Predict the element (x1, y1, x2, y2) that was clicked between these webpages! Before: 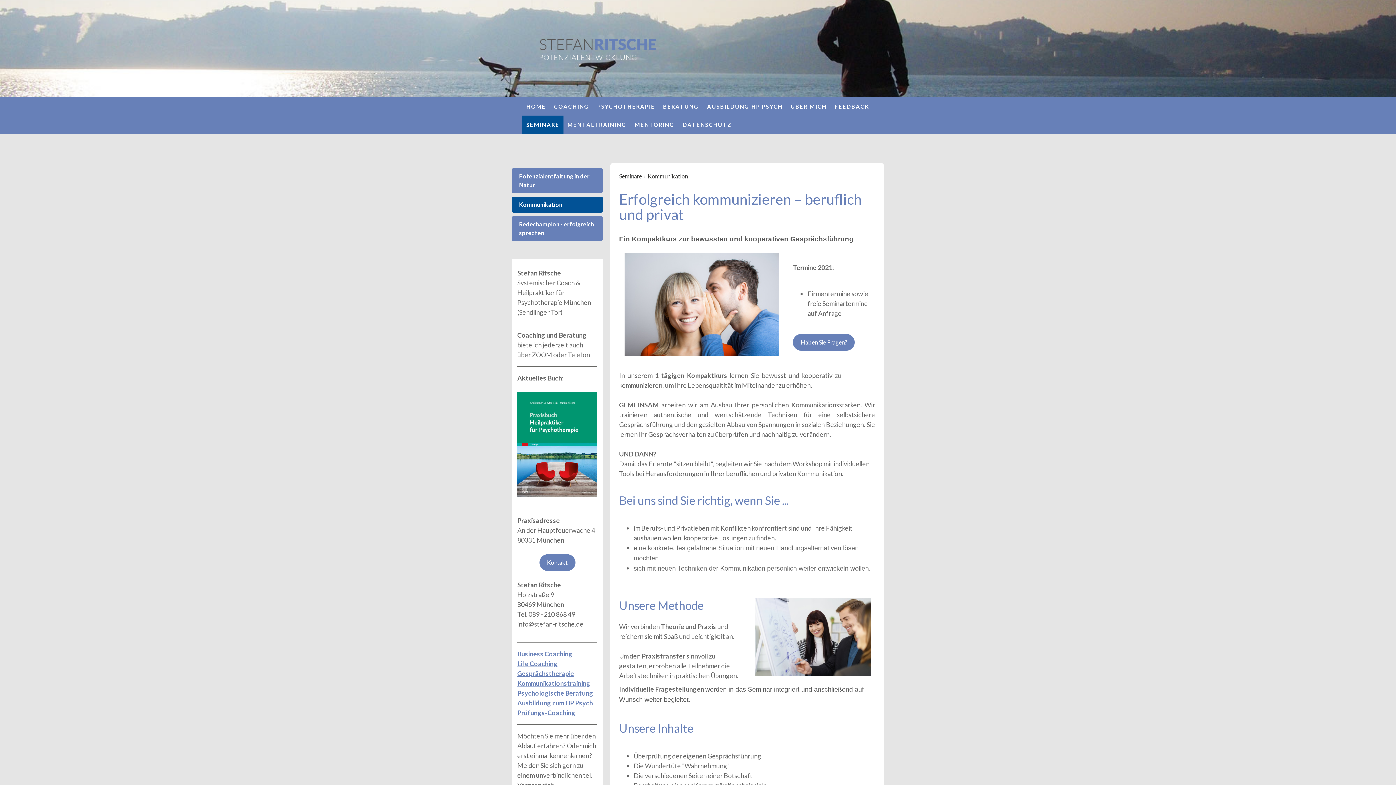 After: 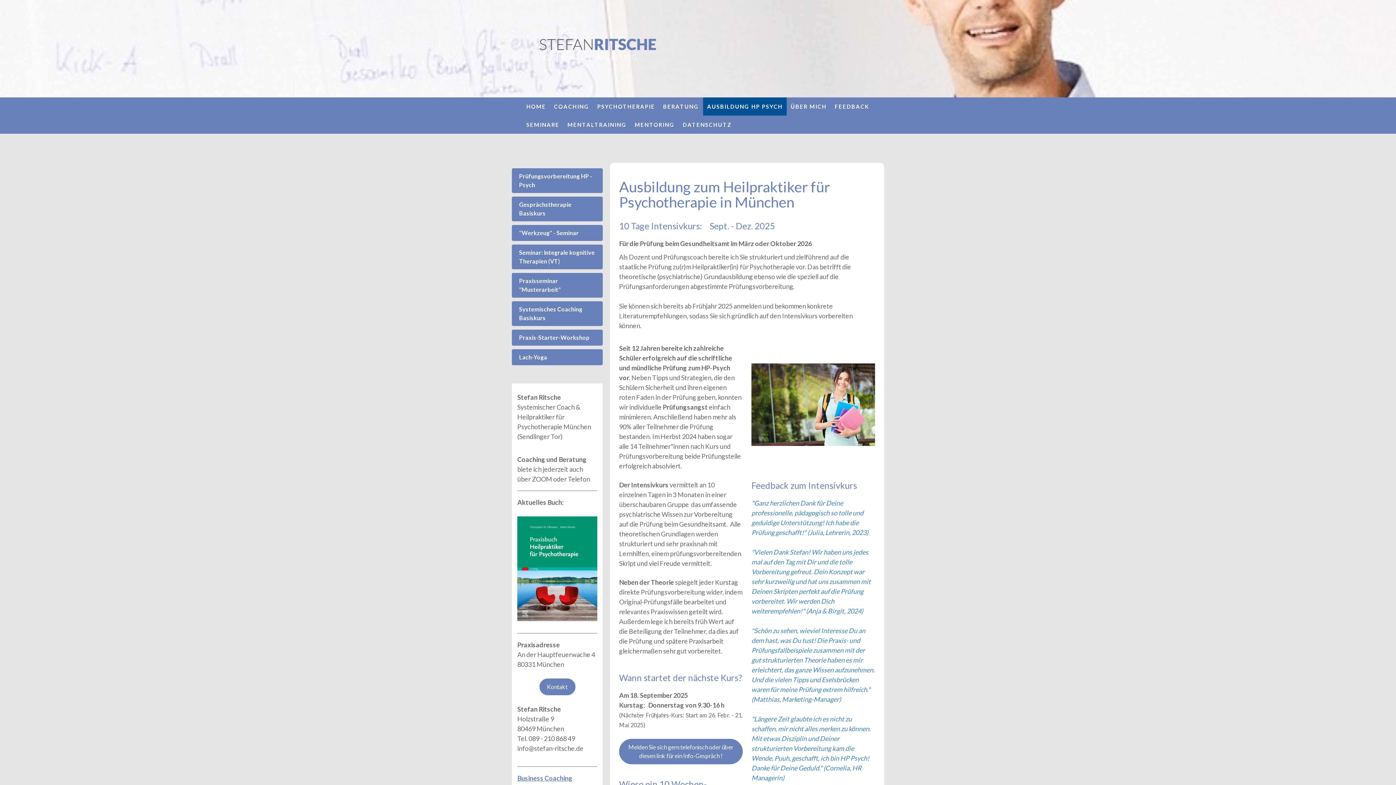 Action: bbox: (703, 97, 786, 115) label: AUSBILDUNG HP PSYCH